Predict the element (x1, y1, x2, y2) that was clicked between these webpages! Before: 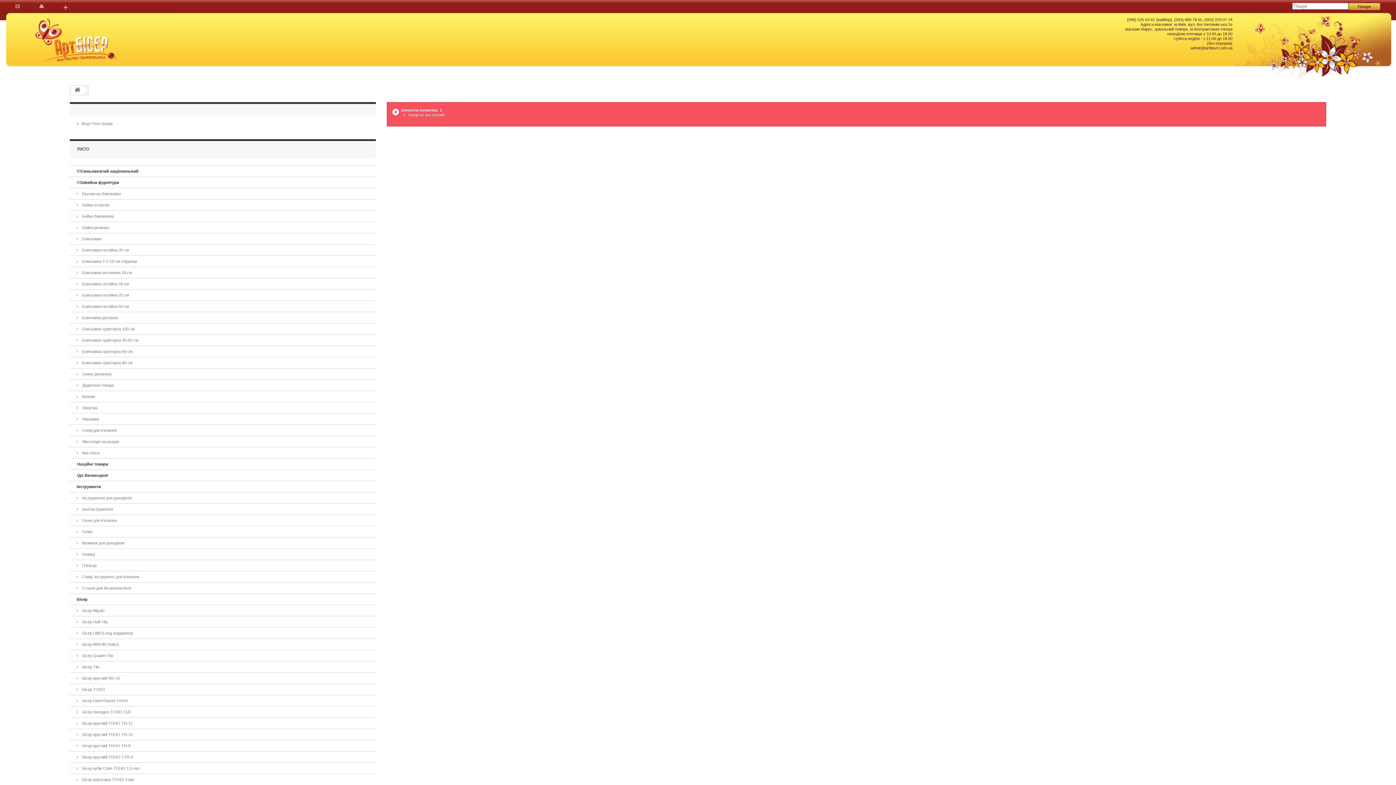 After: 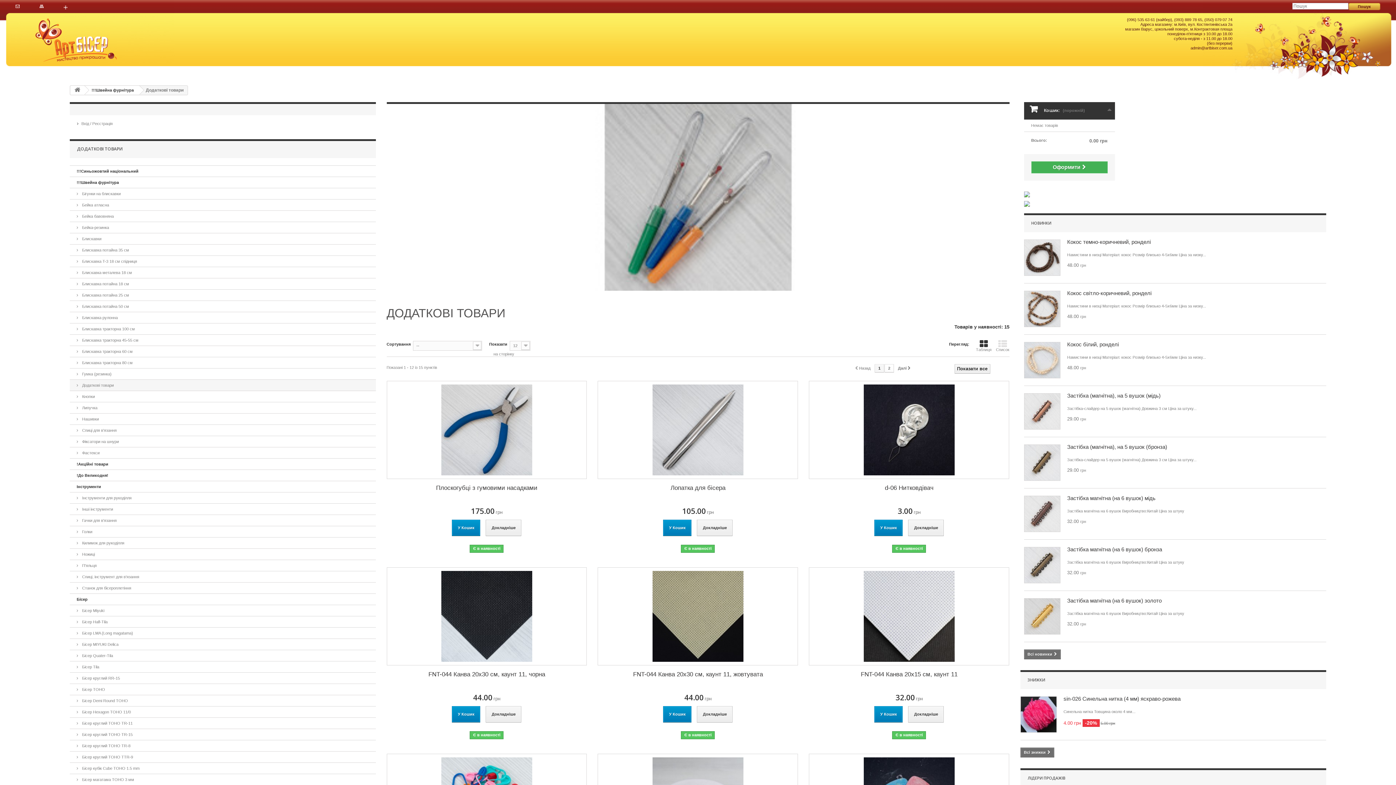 Action: label:  Додаткові товари bbox: (69, 380, 375, 391)